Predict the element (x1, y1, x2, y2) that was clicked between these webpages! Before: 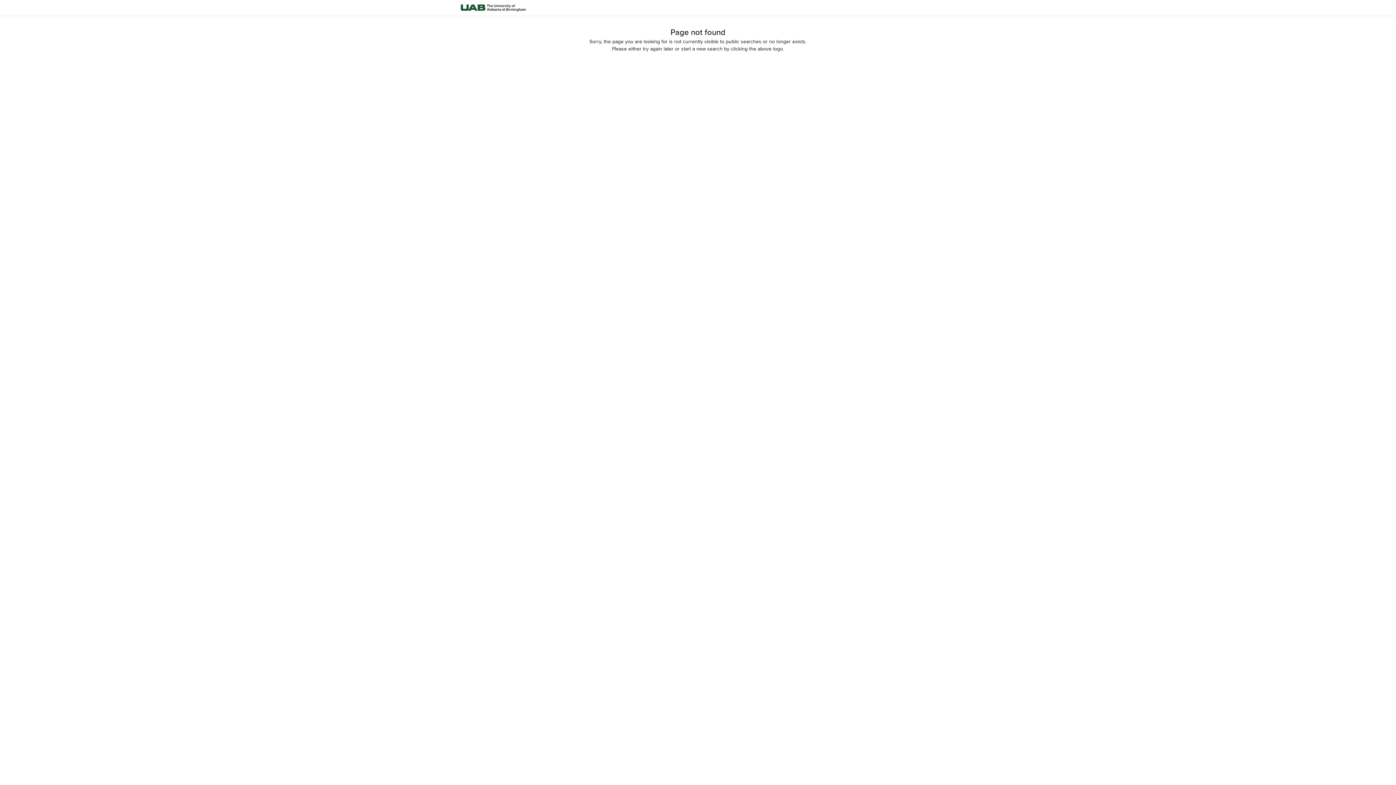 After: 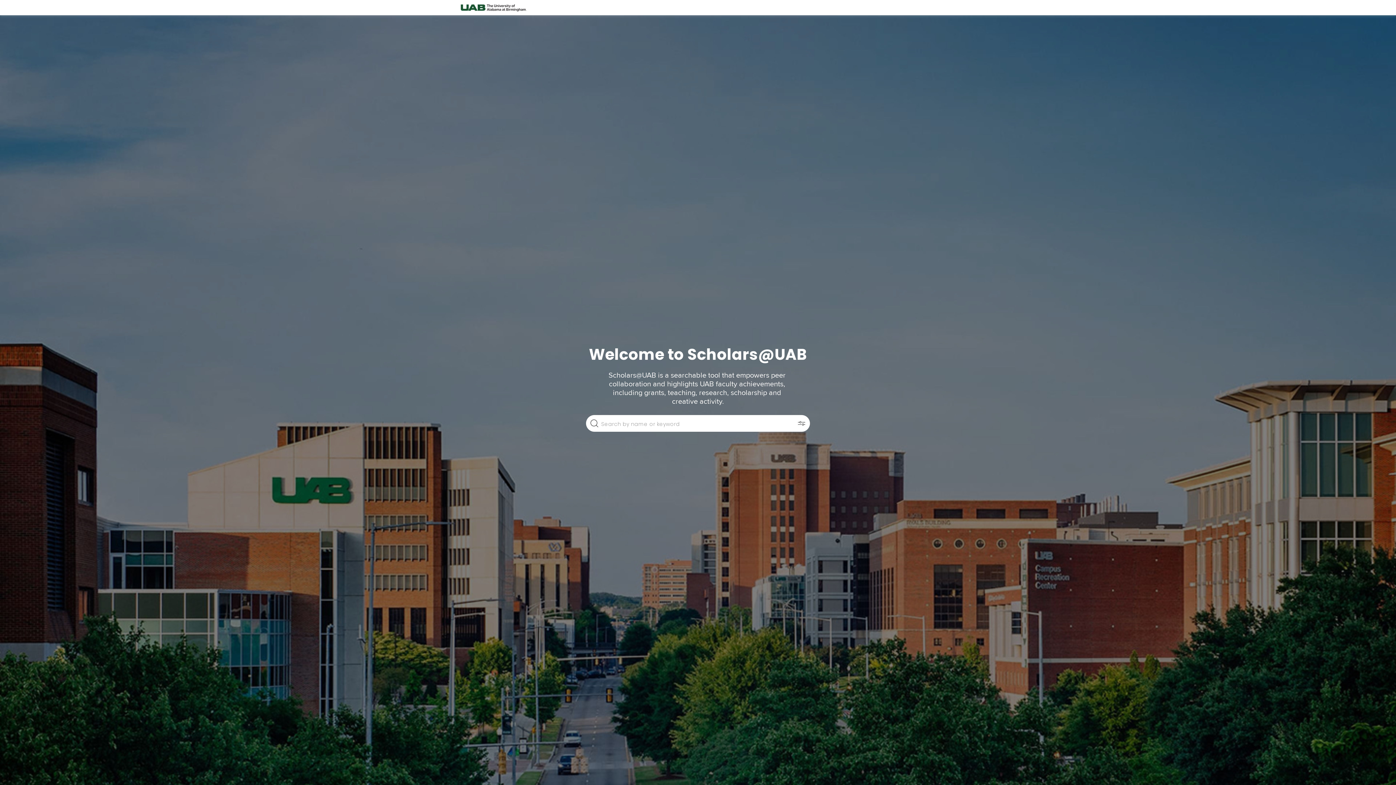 Action: bbox: (458, 0, 528, 15)